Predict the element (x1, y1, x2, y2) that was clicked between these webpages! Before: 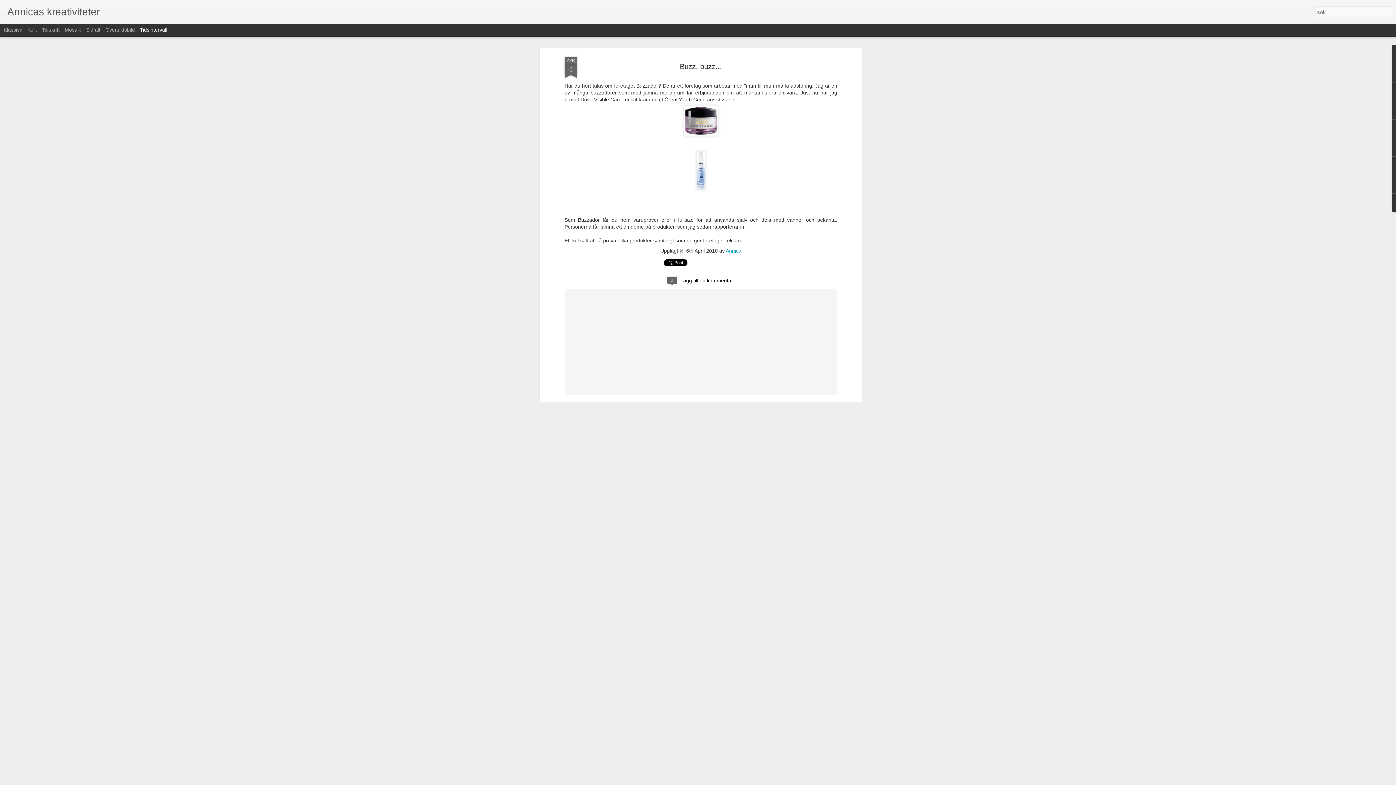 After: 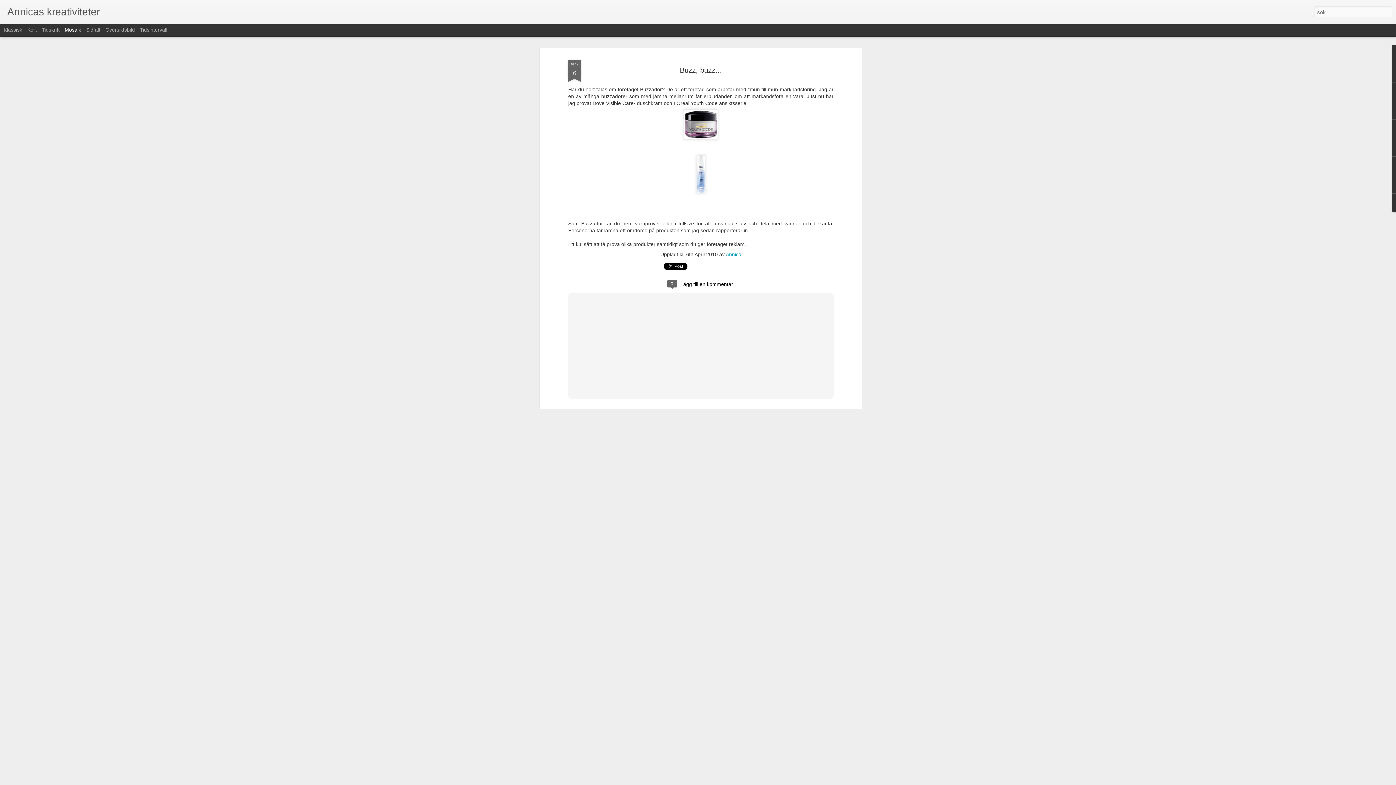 Action: label: Mosaik bbox: (64, 26, 81, 32)